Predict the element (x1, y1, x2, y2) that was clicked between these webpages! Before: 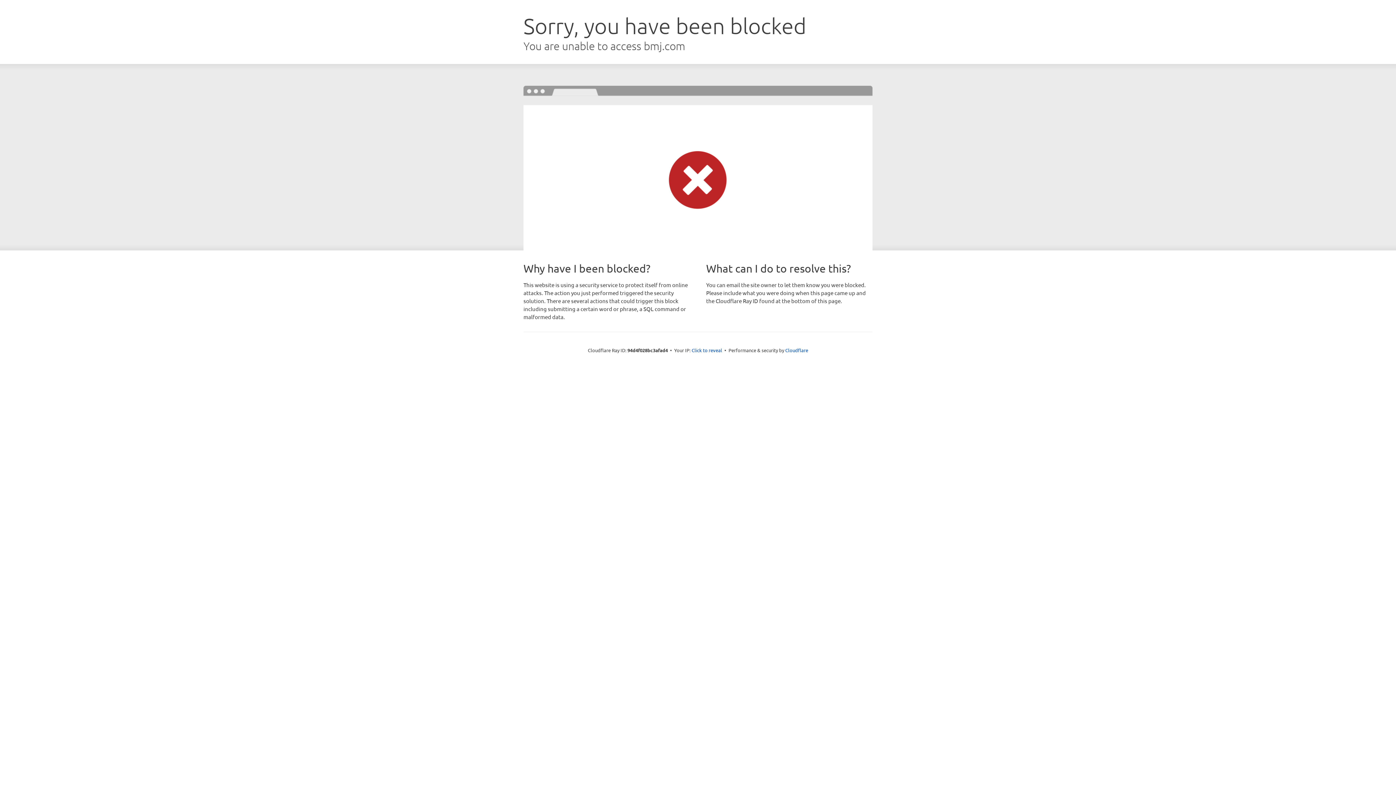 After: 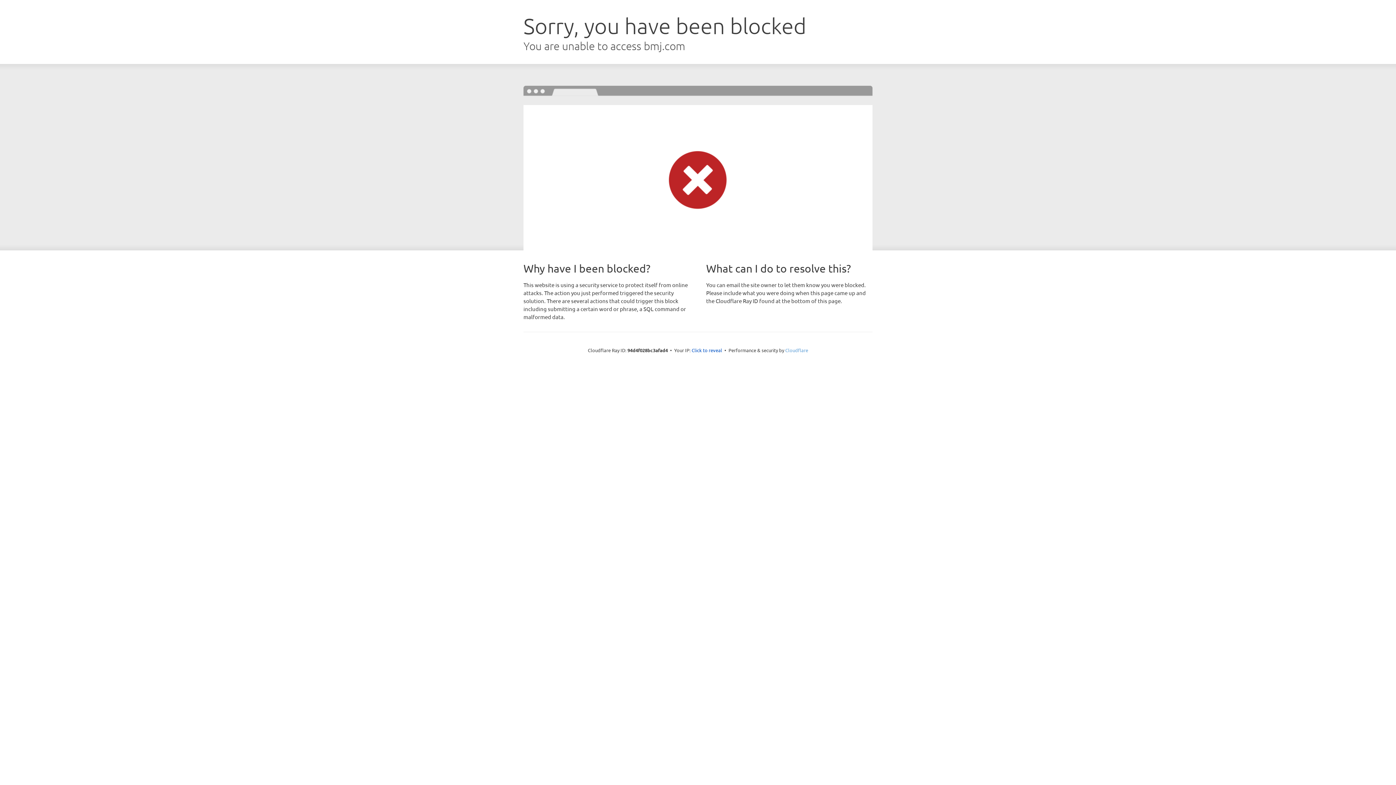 Action: label: Cloudflare bbox: (785, 347, 808, 353)